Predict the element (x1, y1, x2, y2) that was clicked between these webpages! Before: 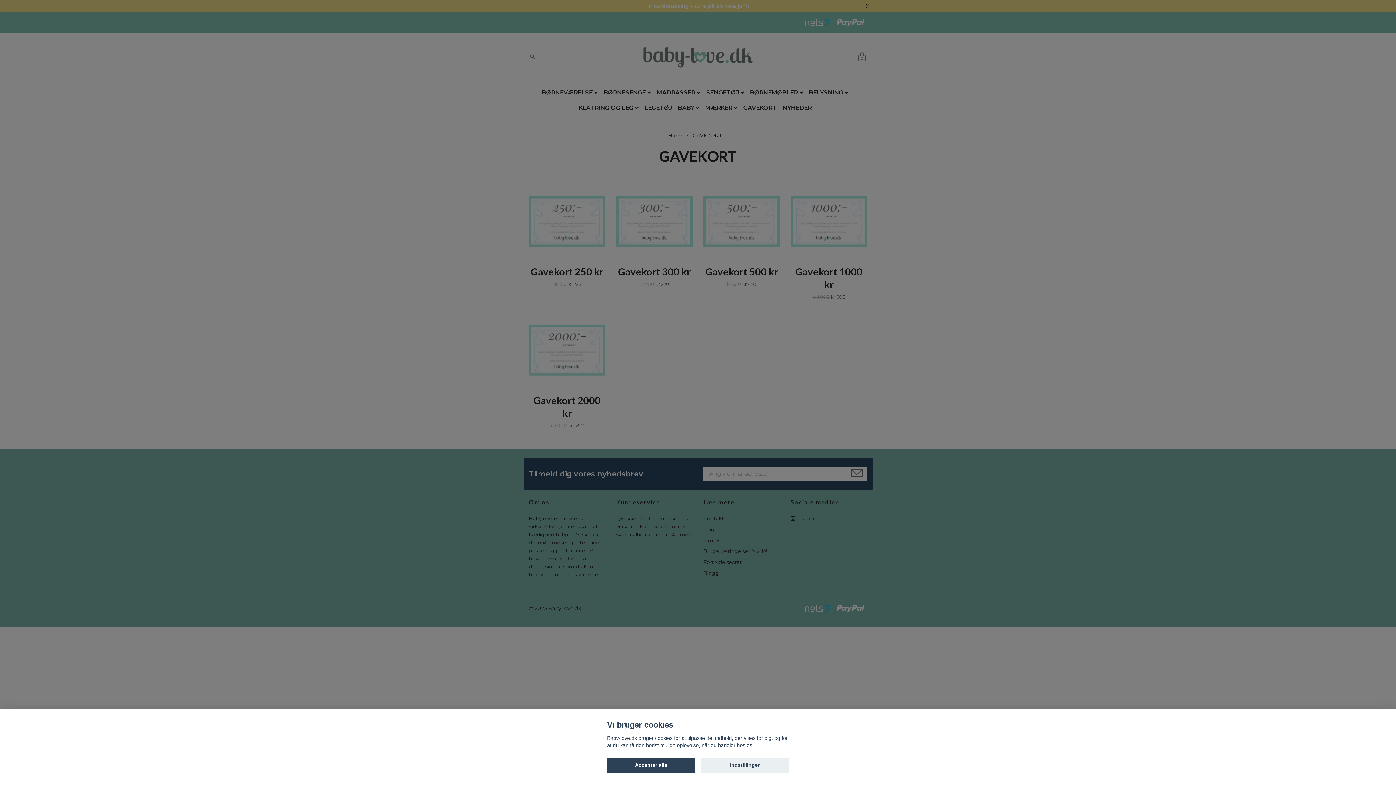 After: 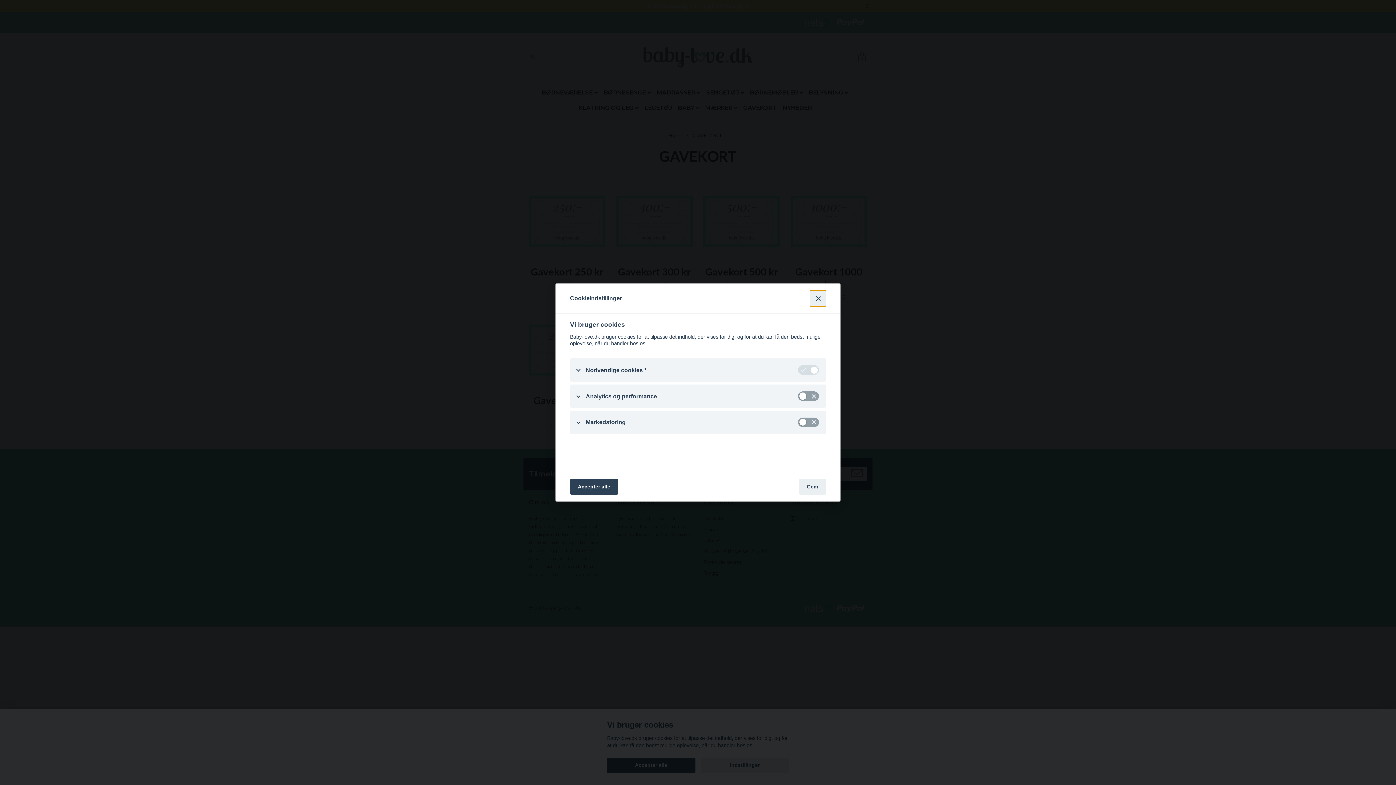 Action: bbox: (700, 758, 789, 773) label: Indstillinger